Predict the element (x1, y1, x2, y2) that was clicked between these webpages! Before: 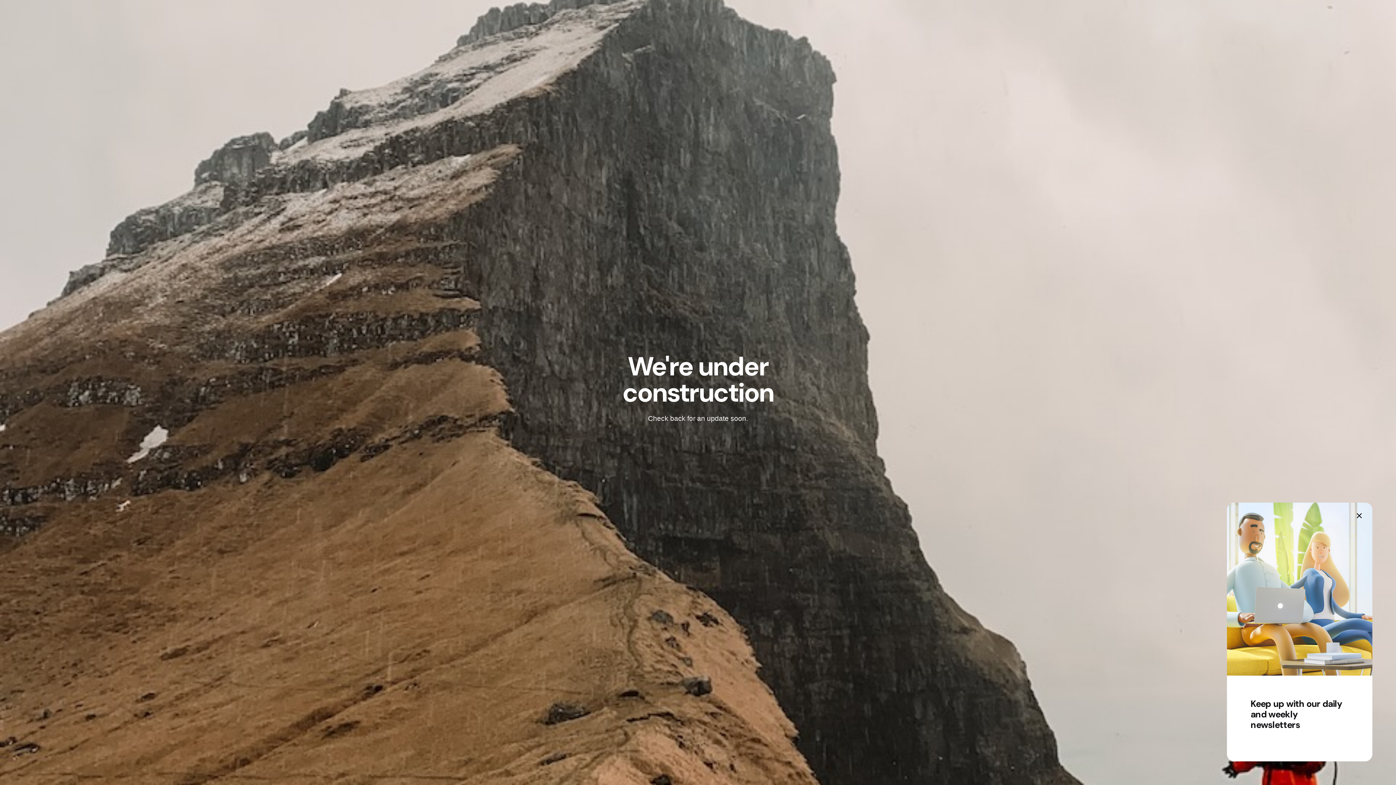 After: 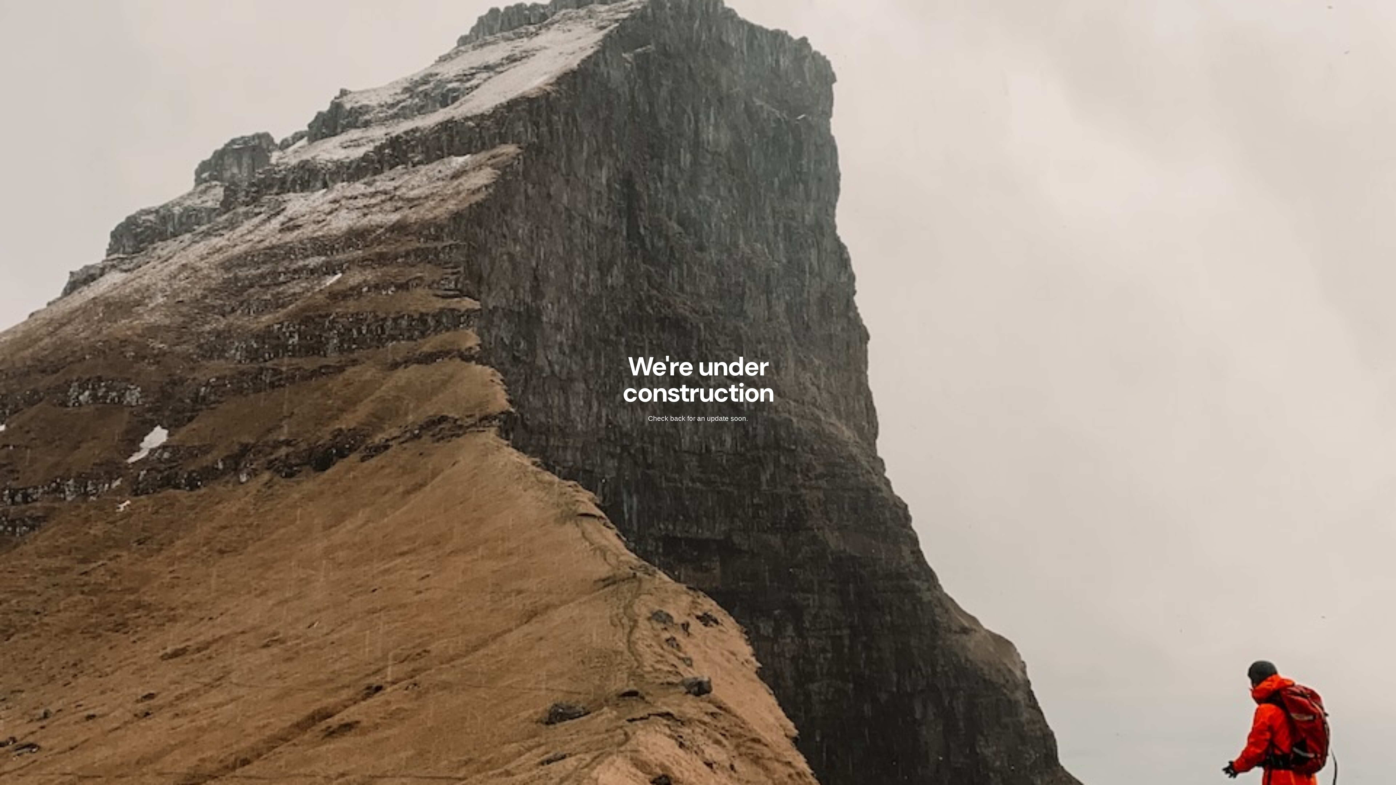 Action: label: close bbox: (1350, 507, 1368, 524)